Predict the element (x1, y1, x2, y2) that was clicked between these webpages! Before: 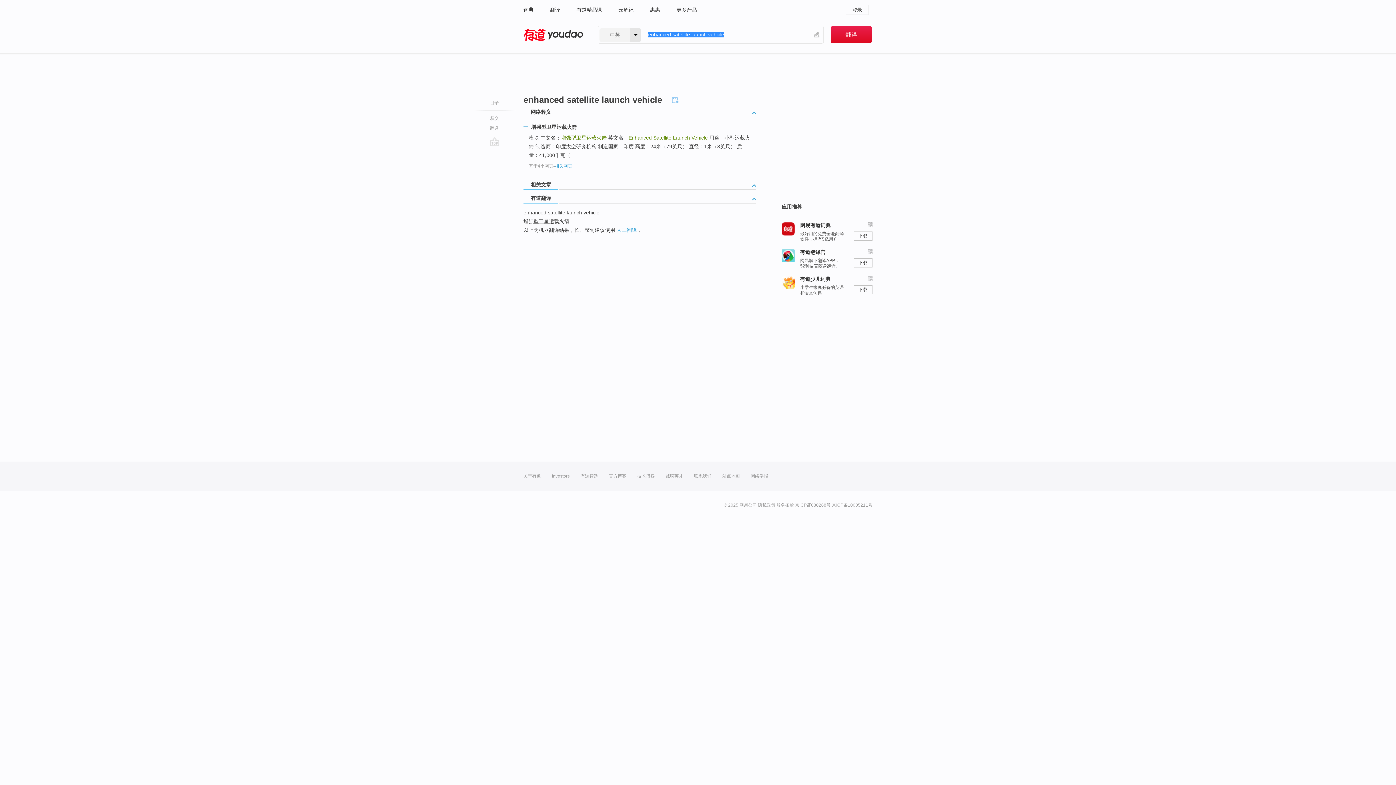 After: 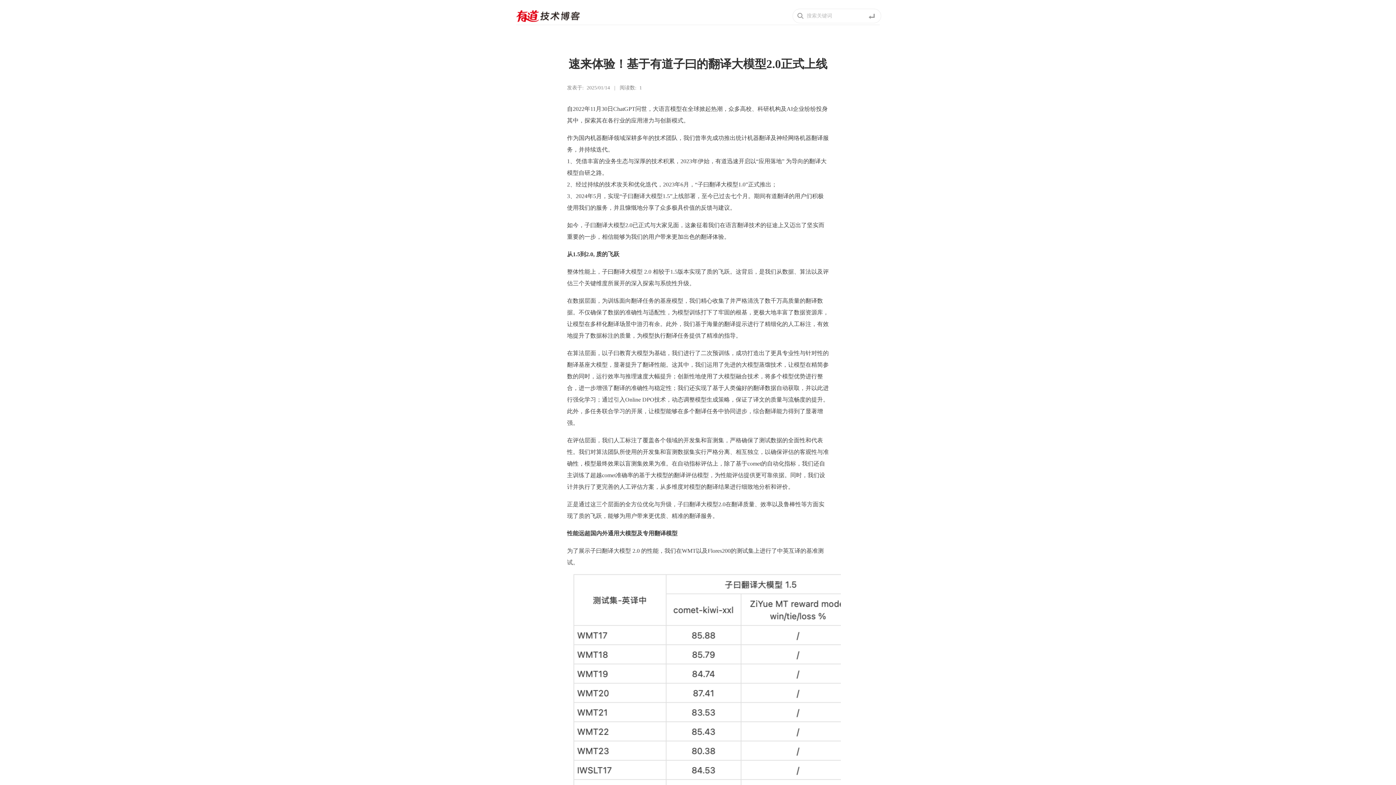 Action: label: 技术博客 bbox: (637, 461, 654, 490)